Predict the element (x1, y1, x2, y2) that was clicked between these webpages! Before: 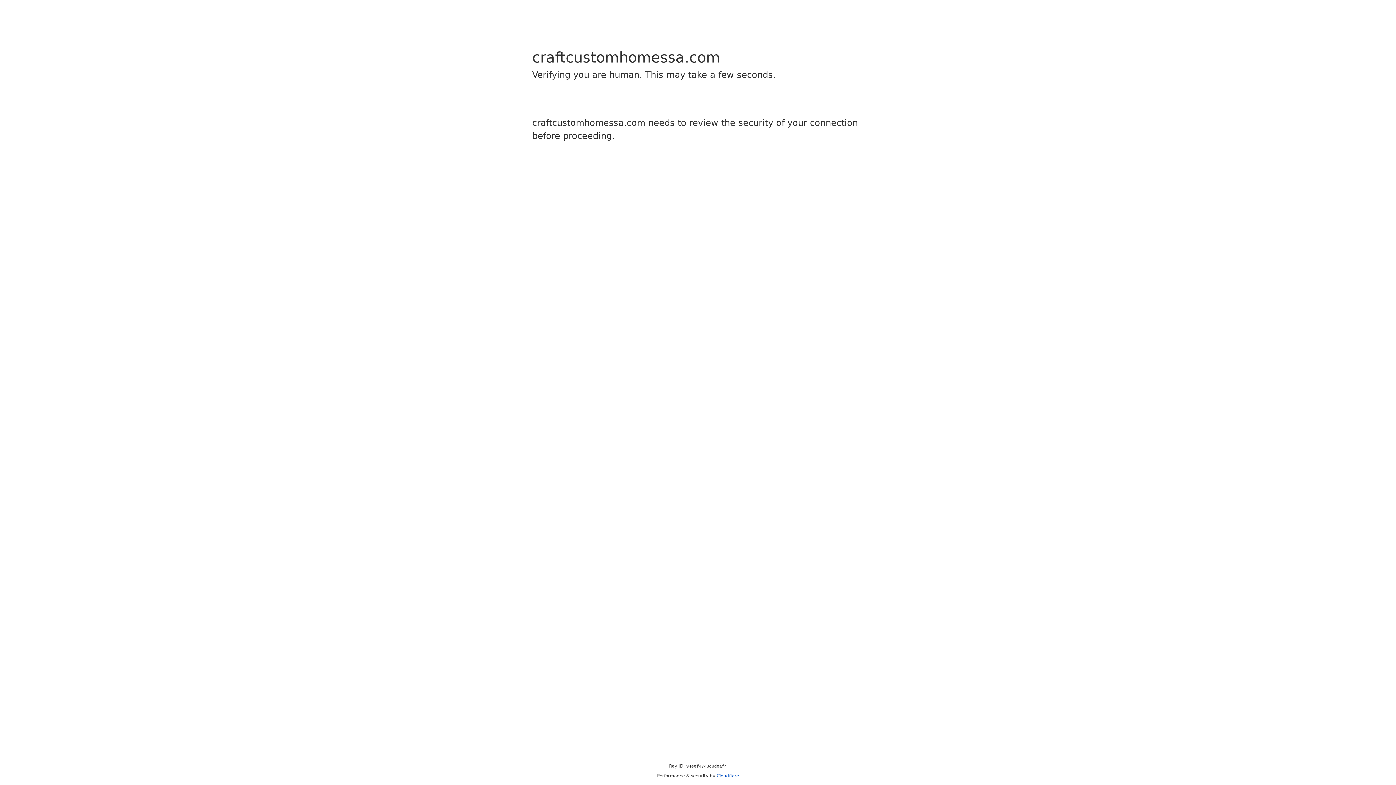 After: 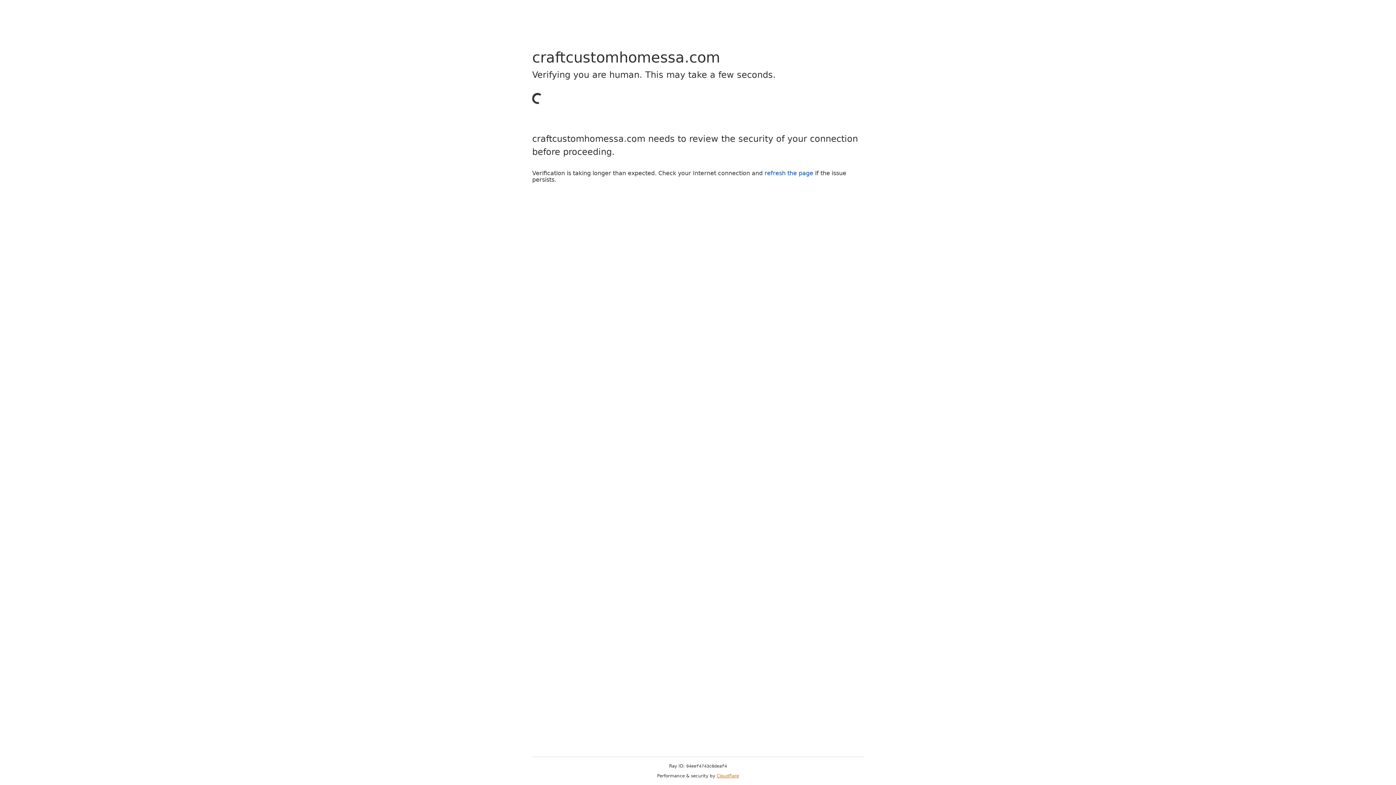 Action: label: Cloudflare bbox: (716, 773, 739, 778)